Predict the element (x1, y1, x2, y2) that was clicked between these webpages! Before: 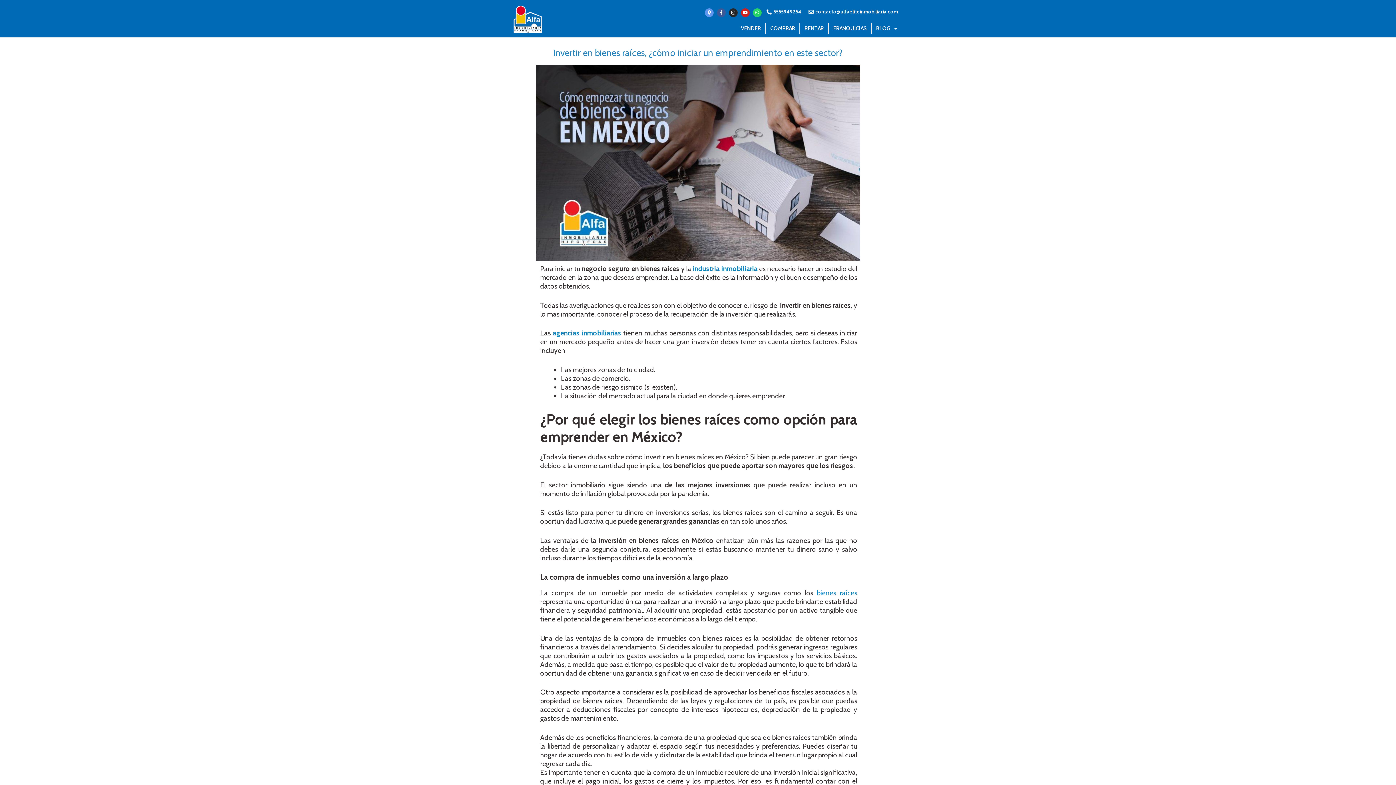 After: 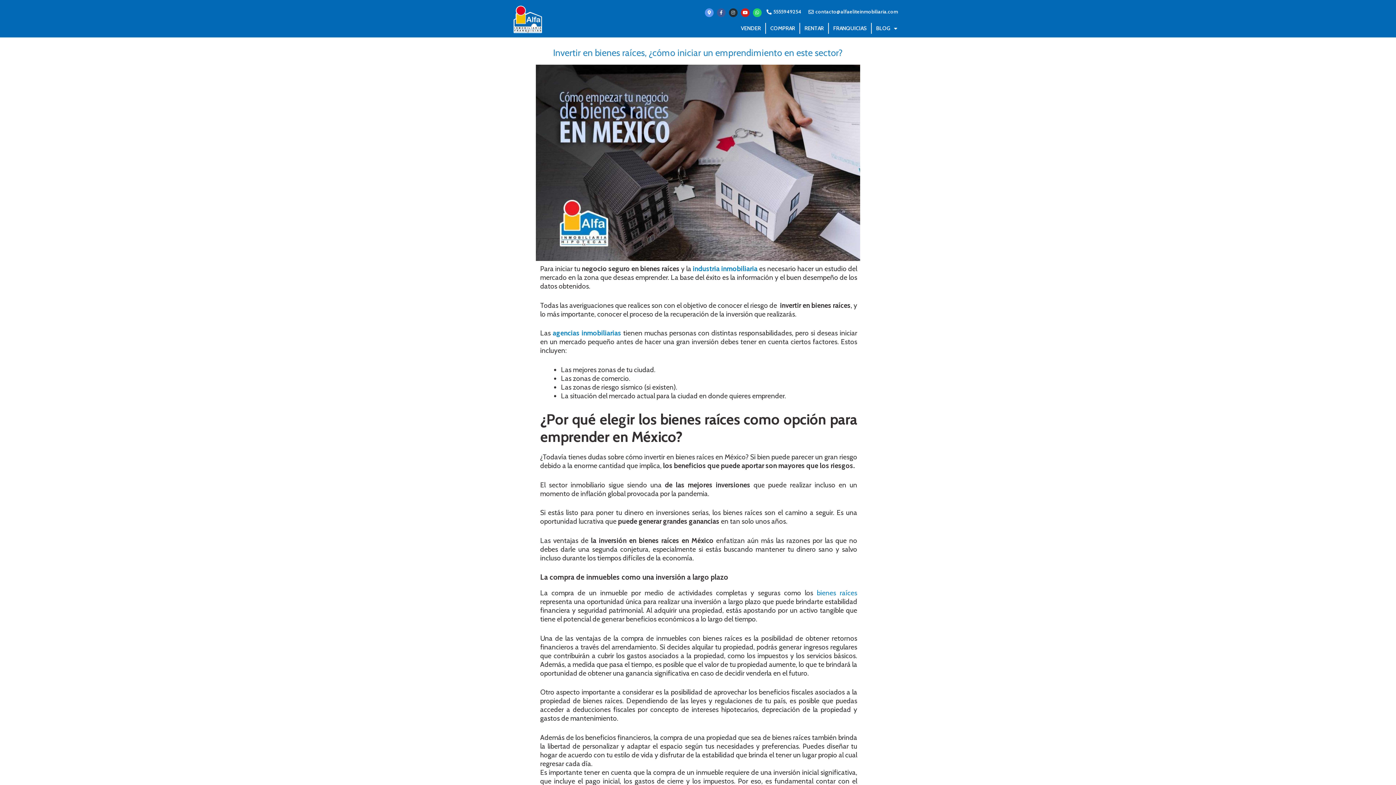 Action: bbox: (729, 8, 737, 17) label: Instagram